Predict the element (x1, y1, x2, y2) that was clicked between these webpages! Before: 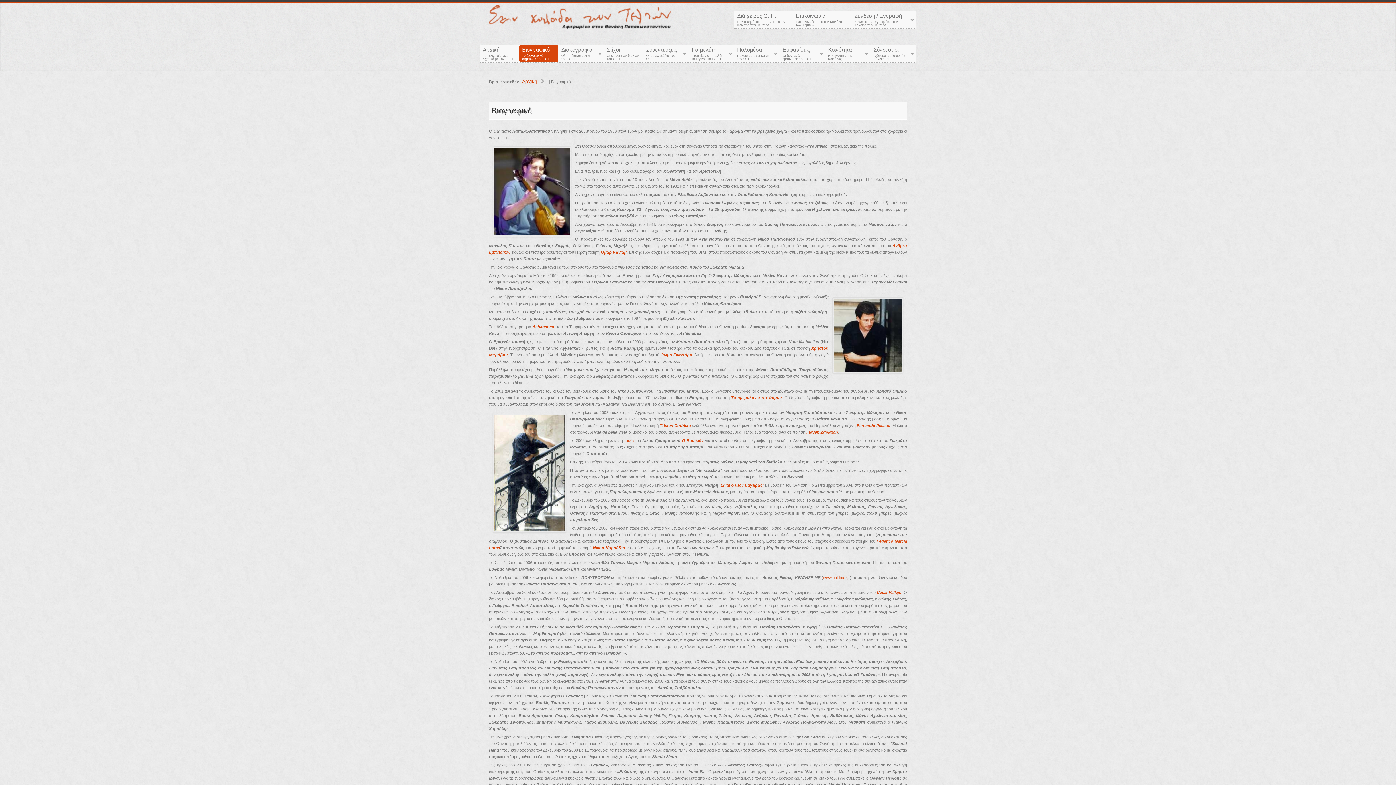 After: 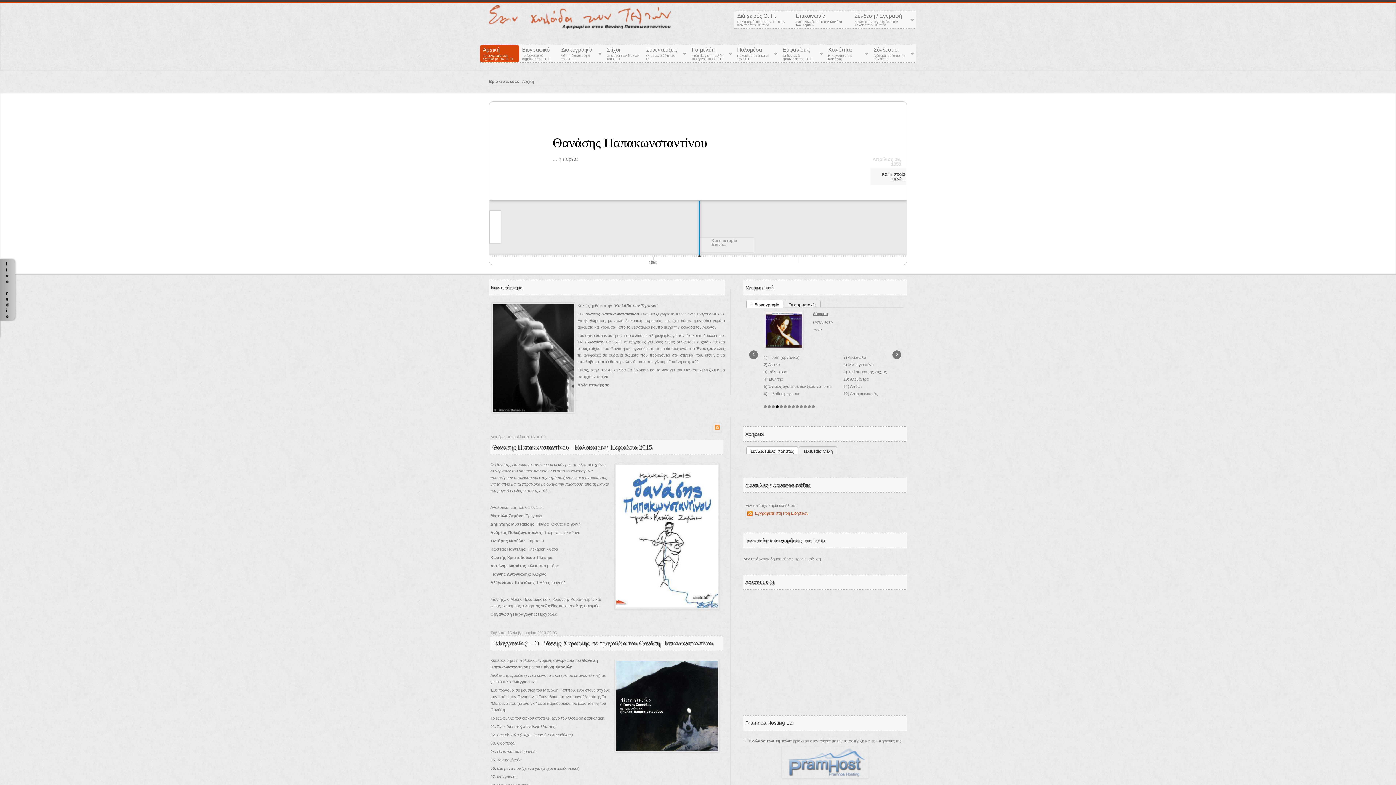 Action: bbox: (522, 78, 548, 84) label: Αρχική